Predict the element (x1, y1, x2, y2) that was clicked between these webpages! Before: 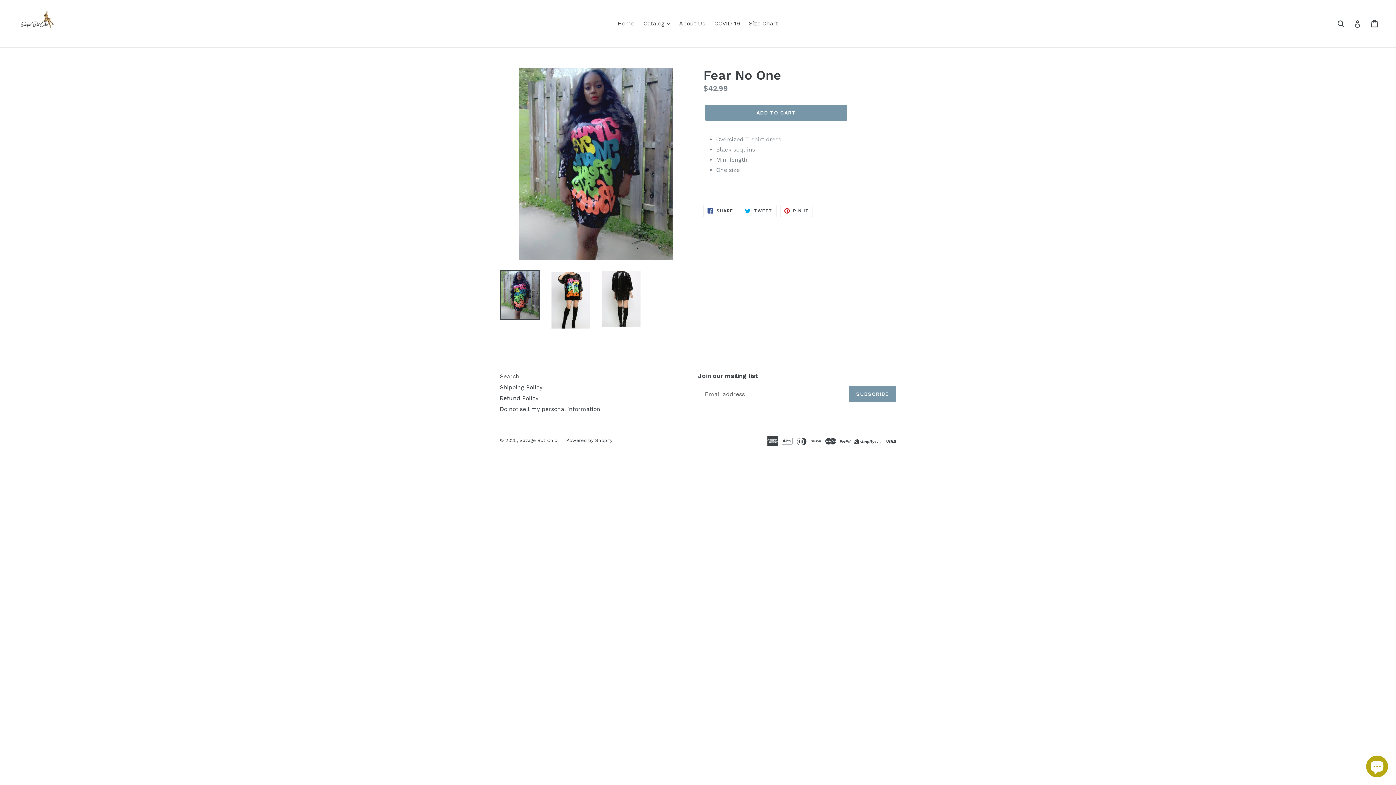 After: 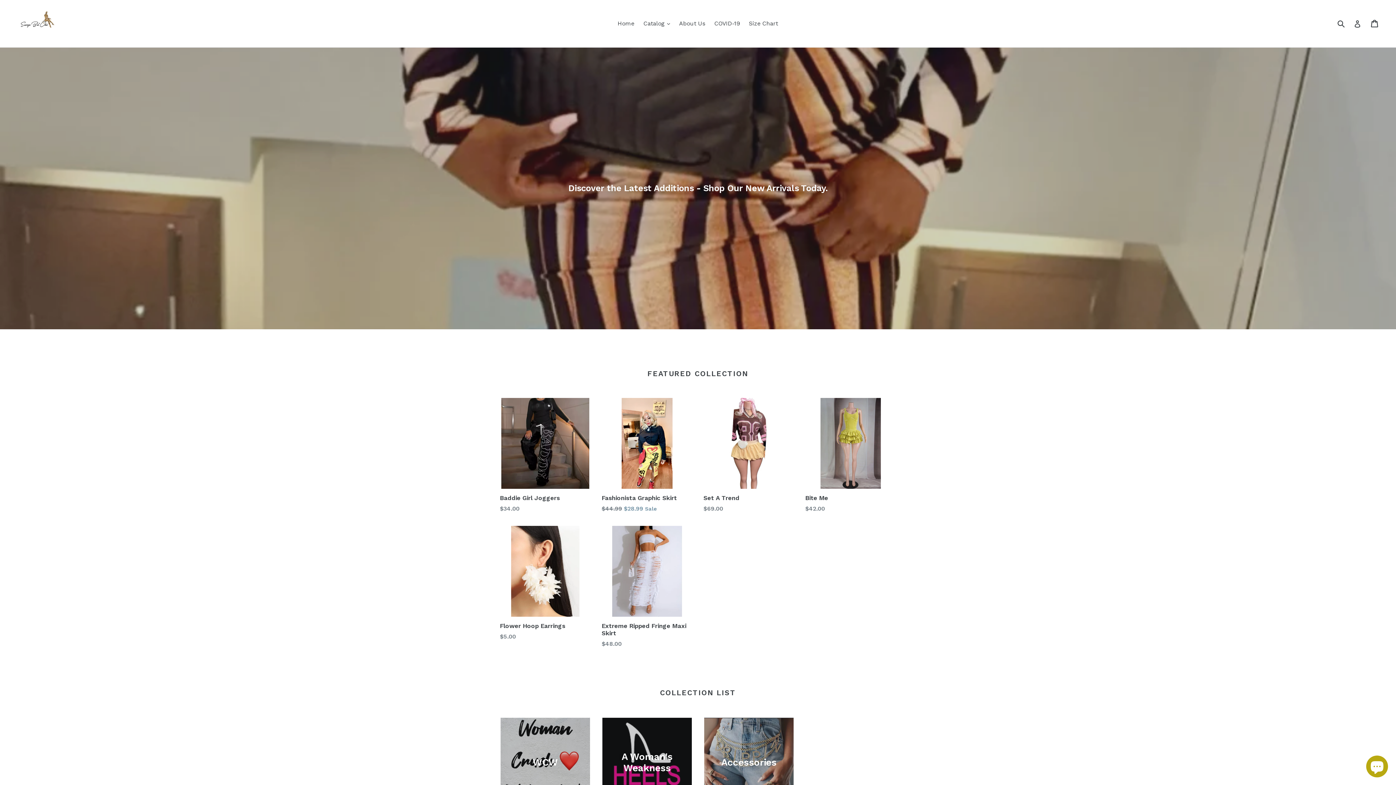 Action: bbox: (519, 437, 557, 443) label: Savage But Chic